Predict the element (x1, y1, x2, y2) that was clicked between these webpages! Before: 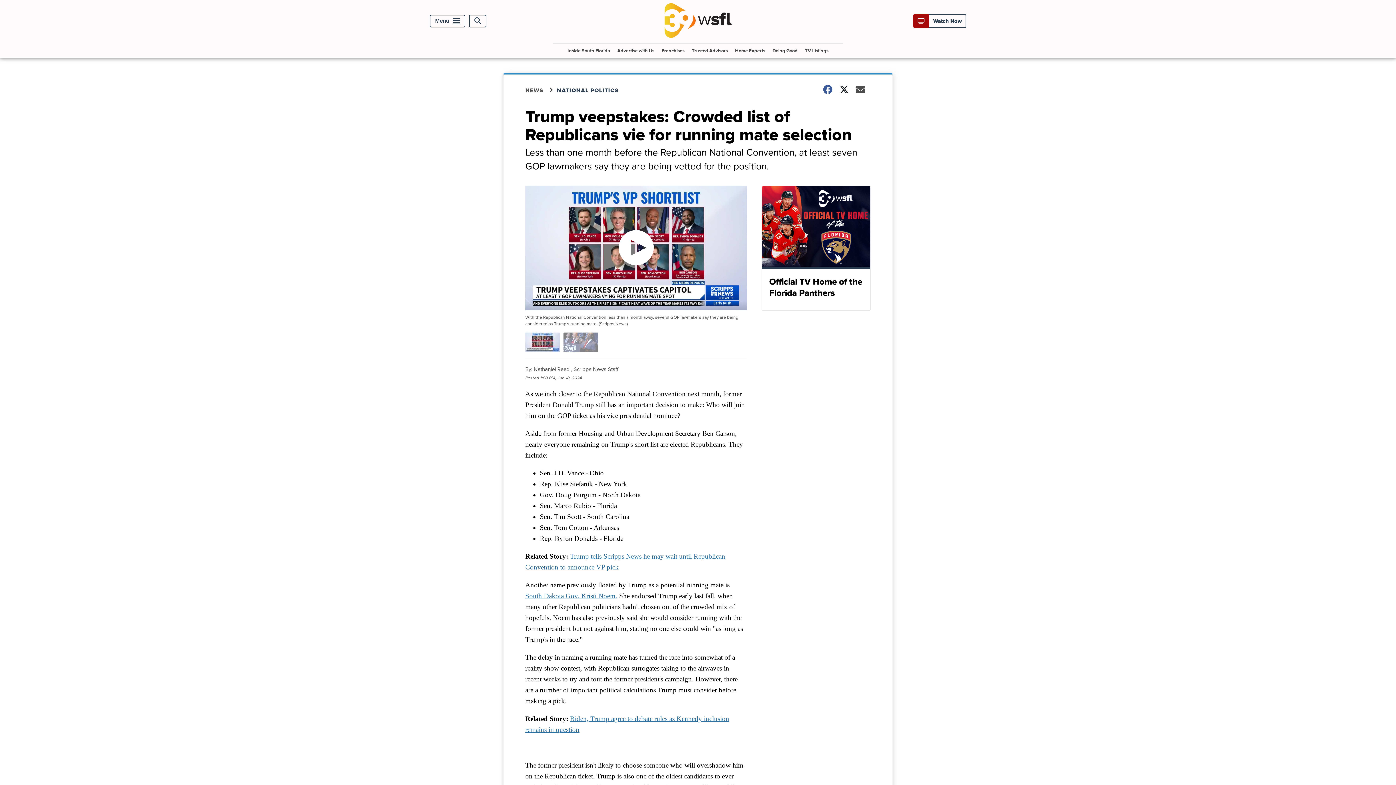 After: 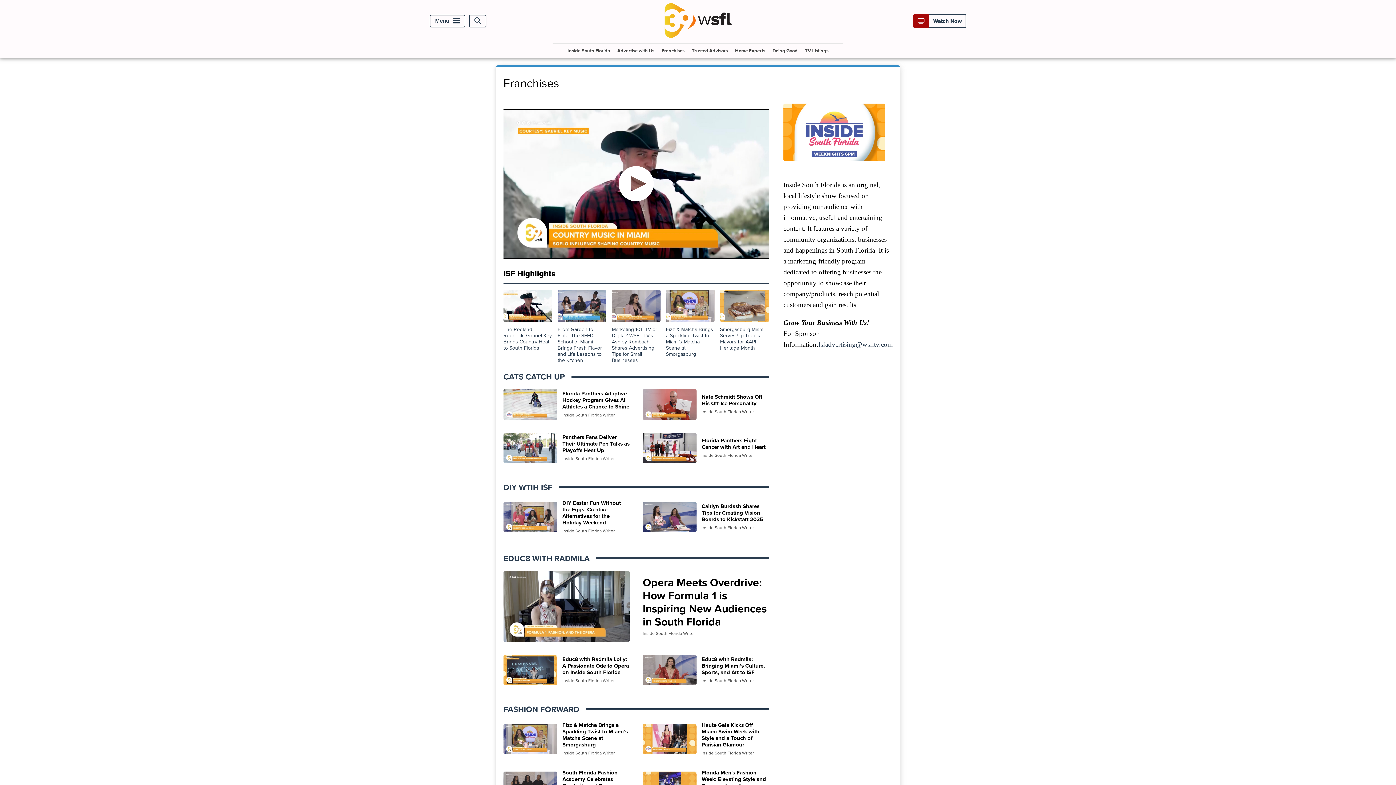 Action: bbox: (658, 43, 687, 57) label: Franchises